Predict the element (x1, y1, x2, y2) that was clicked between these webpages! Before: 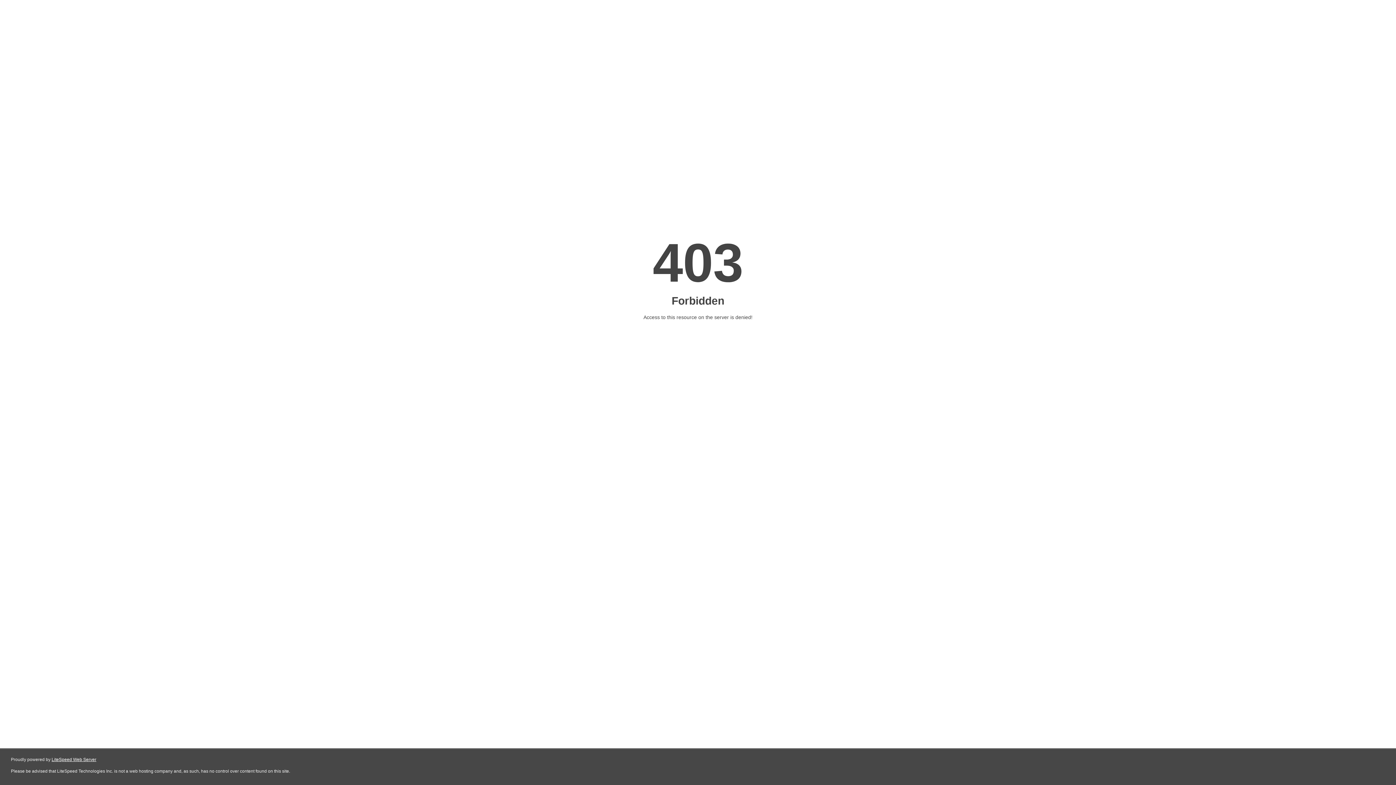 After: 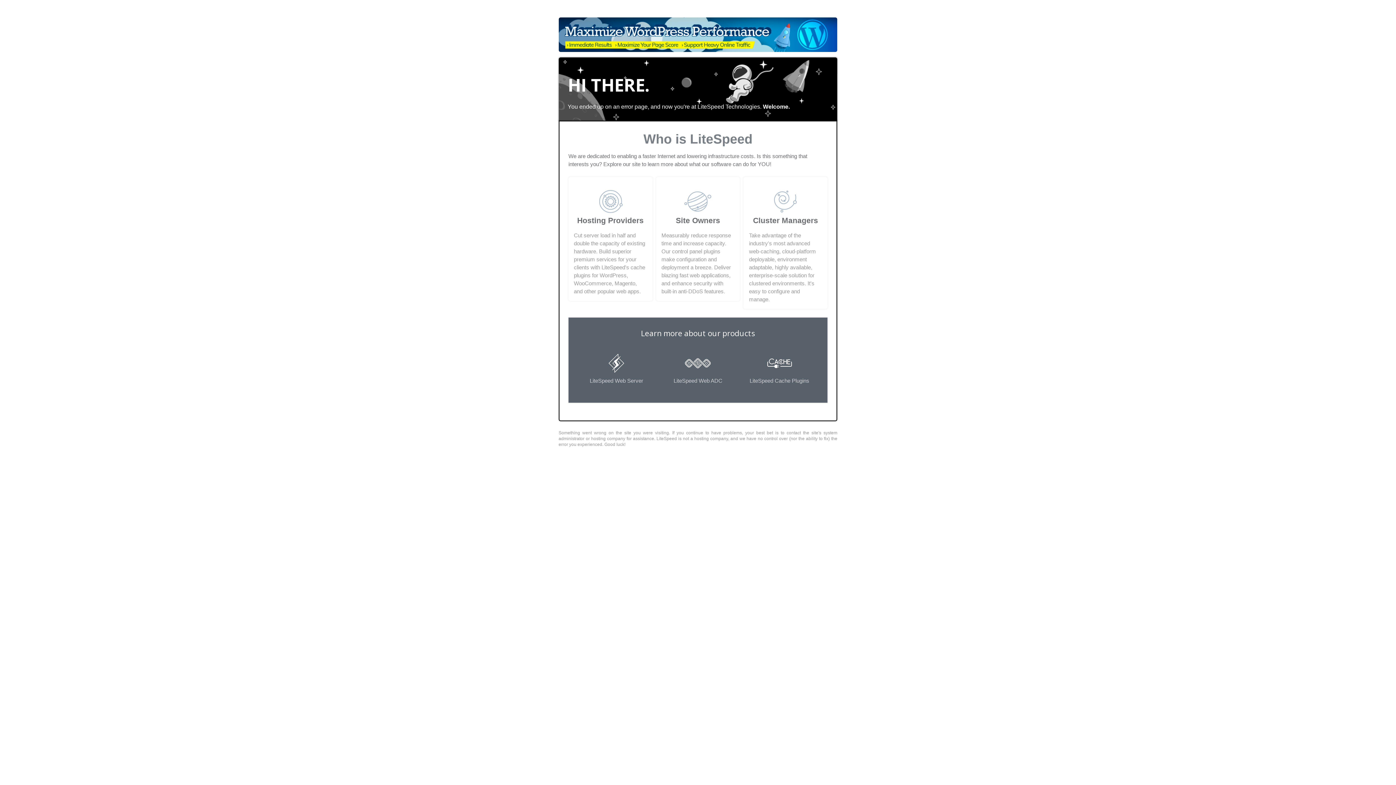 Action: label: LiteSpeed Web Server bbox: (51, 757, 96, 762)